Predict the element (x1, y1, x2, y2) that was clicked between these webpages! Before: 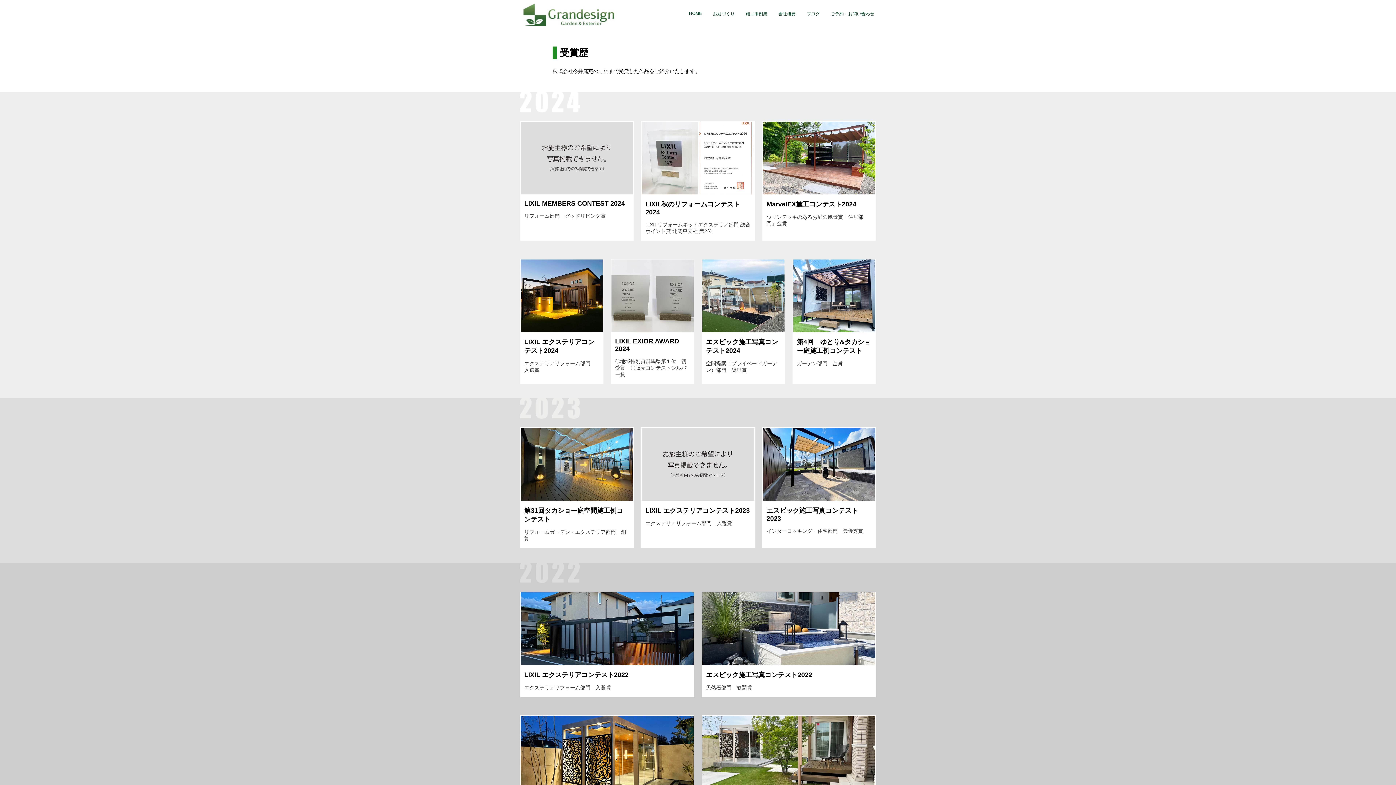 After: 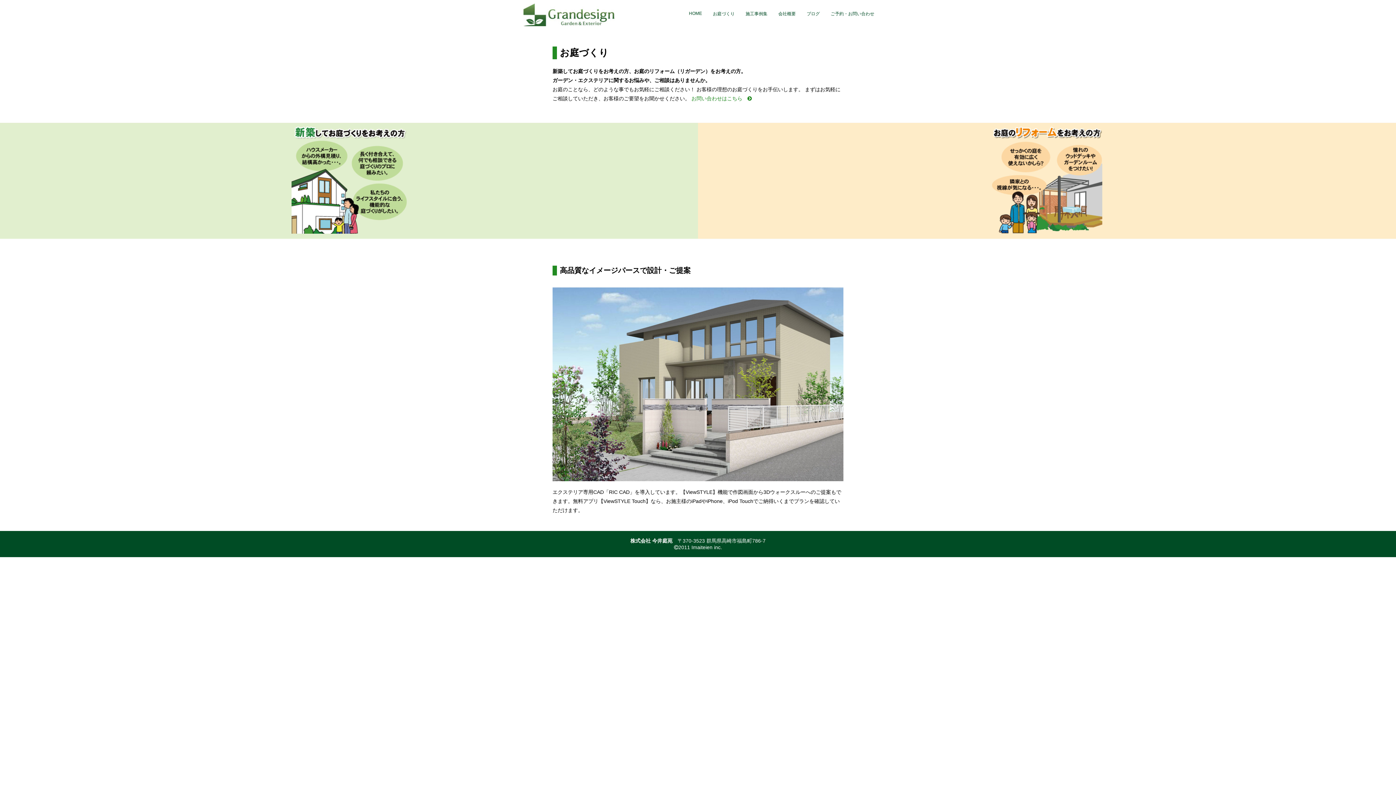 Action: label: お庭づくり bbox: (707, 5, 740, 22)